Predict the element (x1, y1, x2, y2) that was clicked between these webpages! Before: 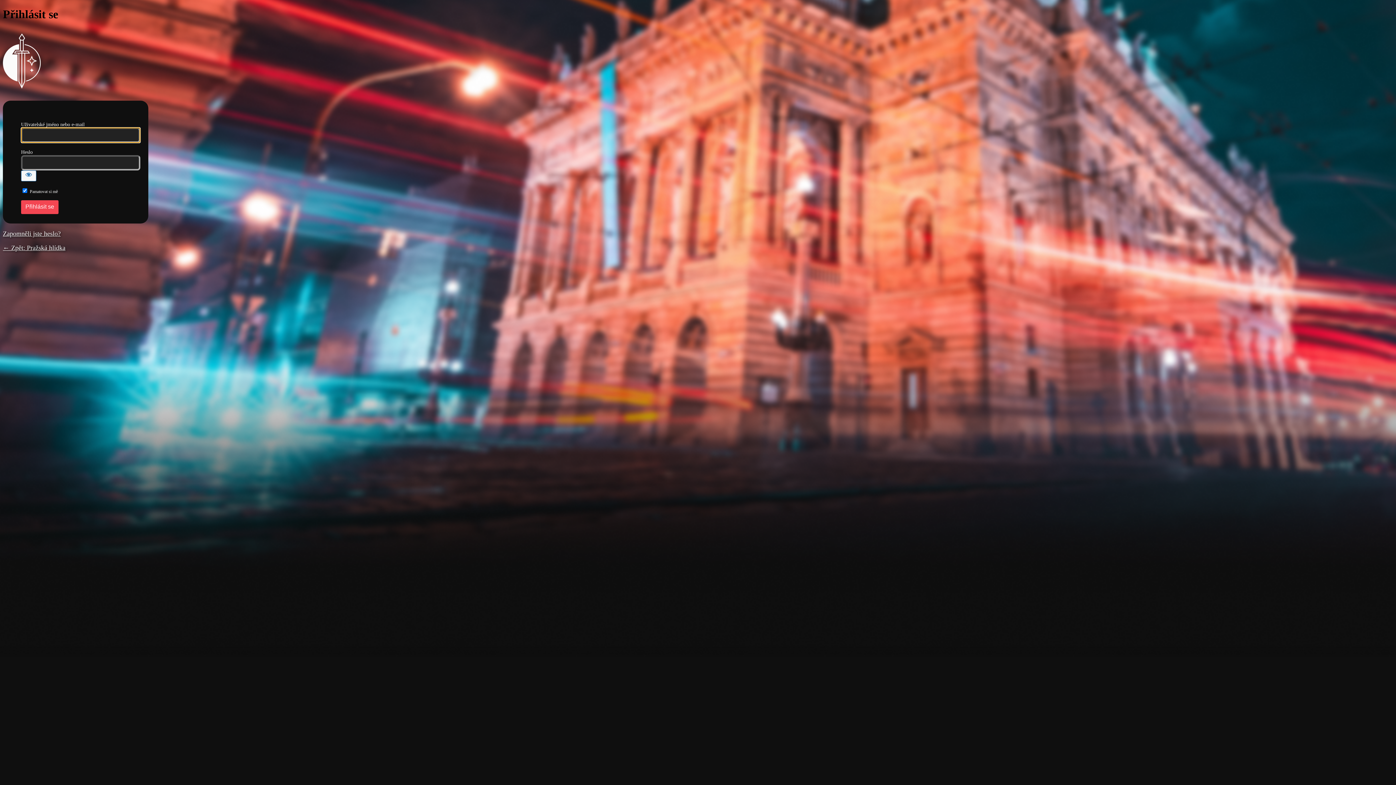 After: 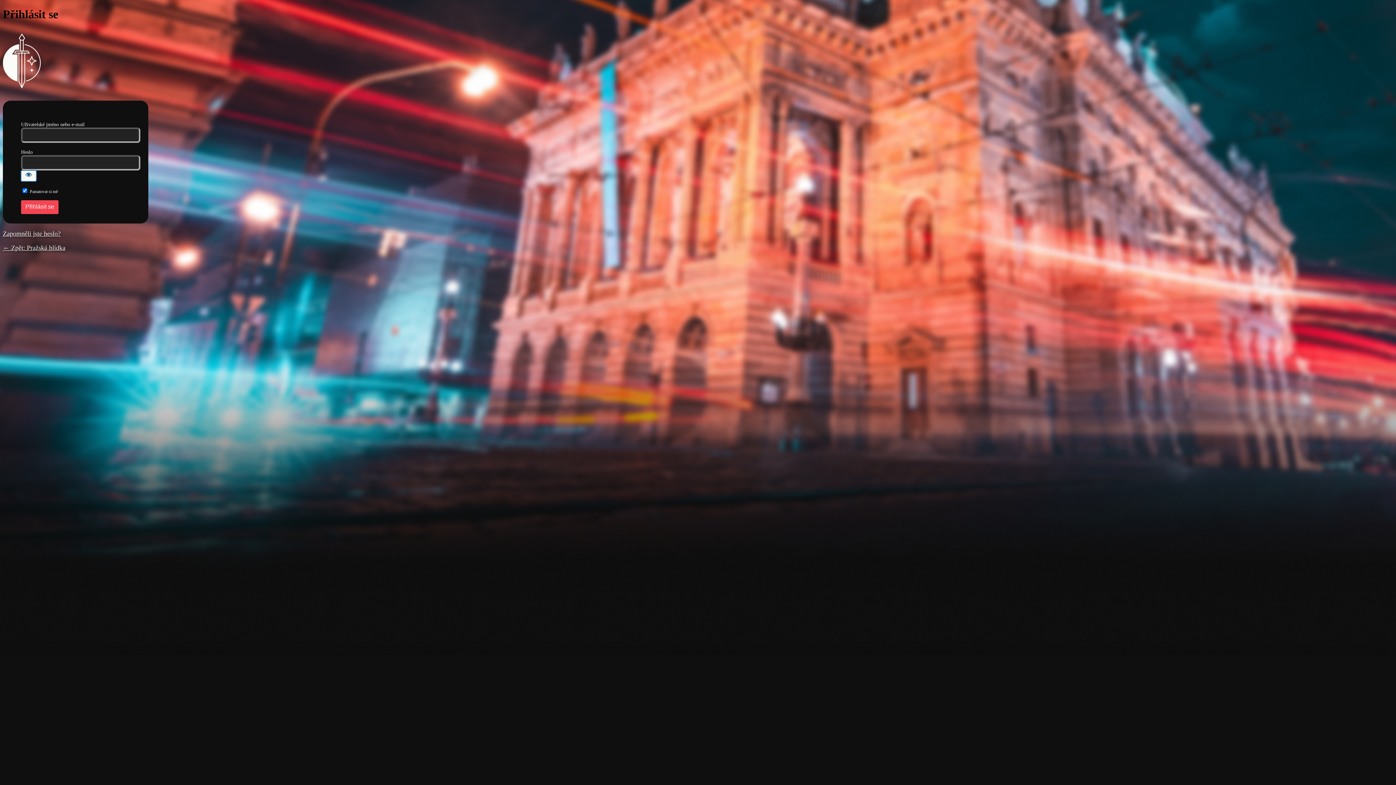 Action: label: Zobrazit heslo bbox: (21, 170, 36, 181)